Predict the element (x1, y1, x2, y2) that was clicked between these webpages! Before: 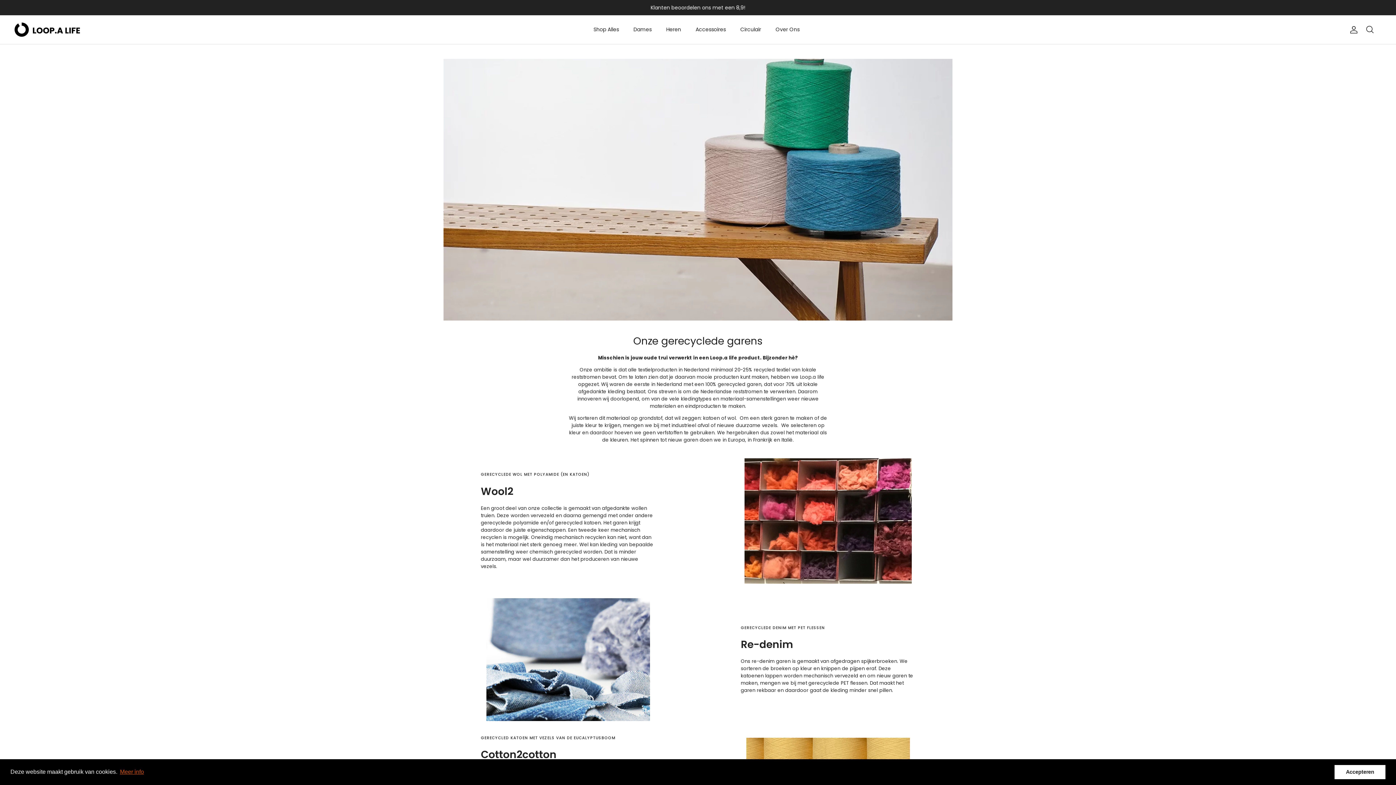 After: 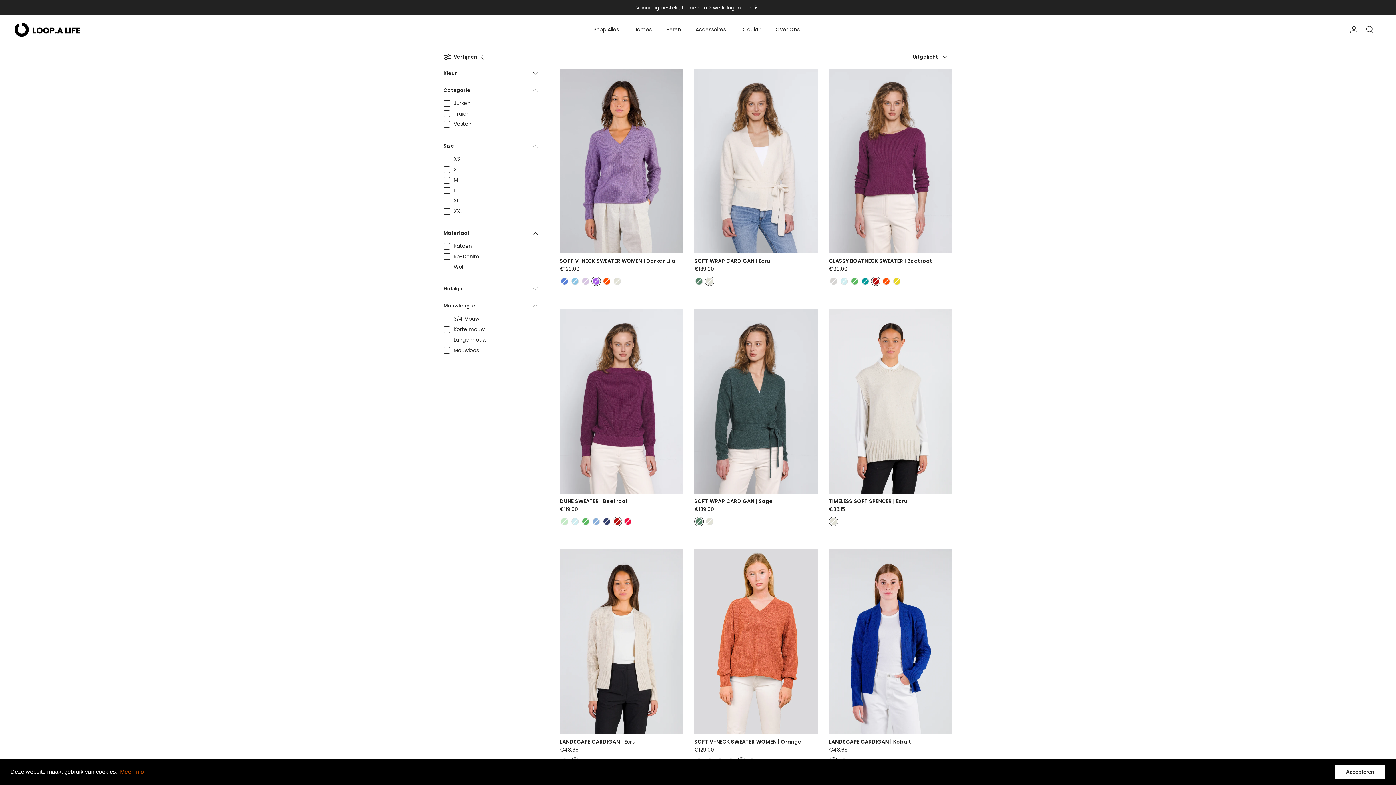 Action: bbox: (627, 17, 658, 41) label: Dames